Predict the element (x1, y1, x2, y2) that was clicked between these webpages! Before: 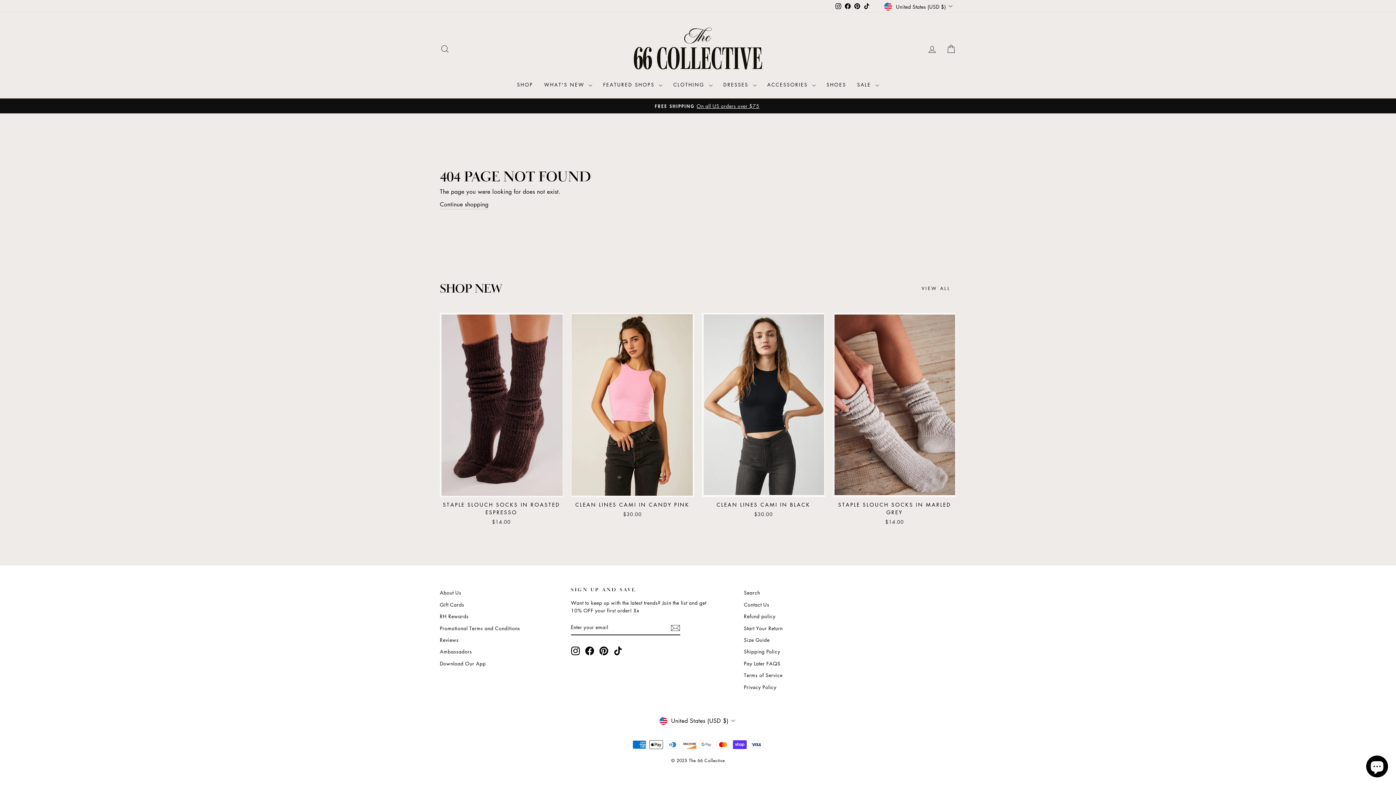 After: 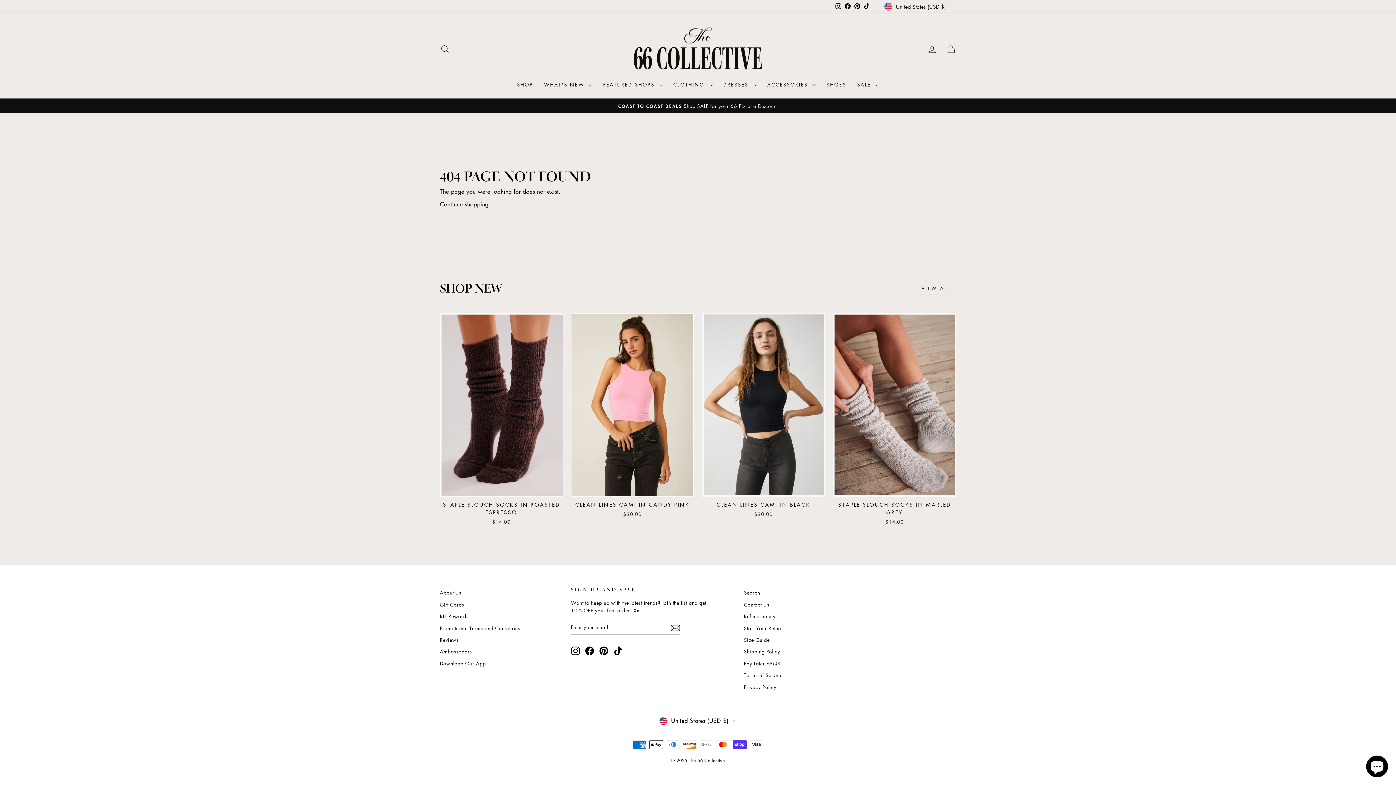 Action: label: Instagram bbox: (571, 646, 579, 655)